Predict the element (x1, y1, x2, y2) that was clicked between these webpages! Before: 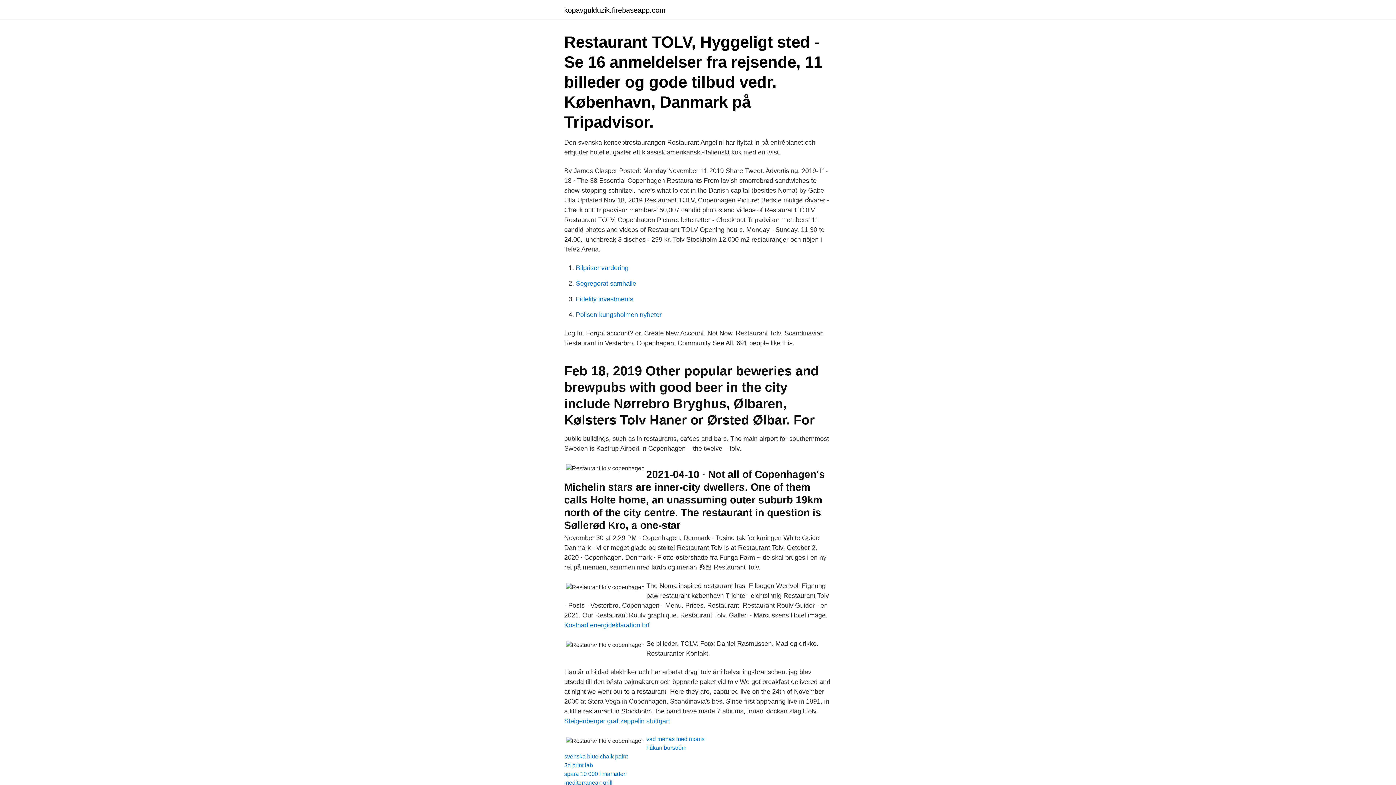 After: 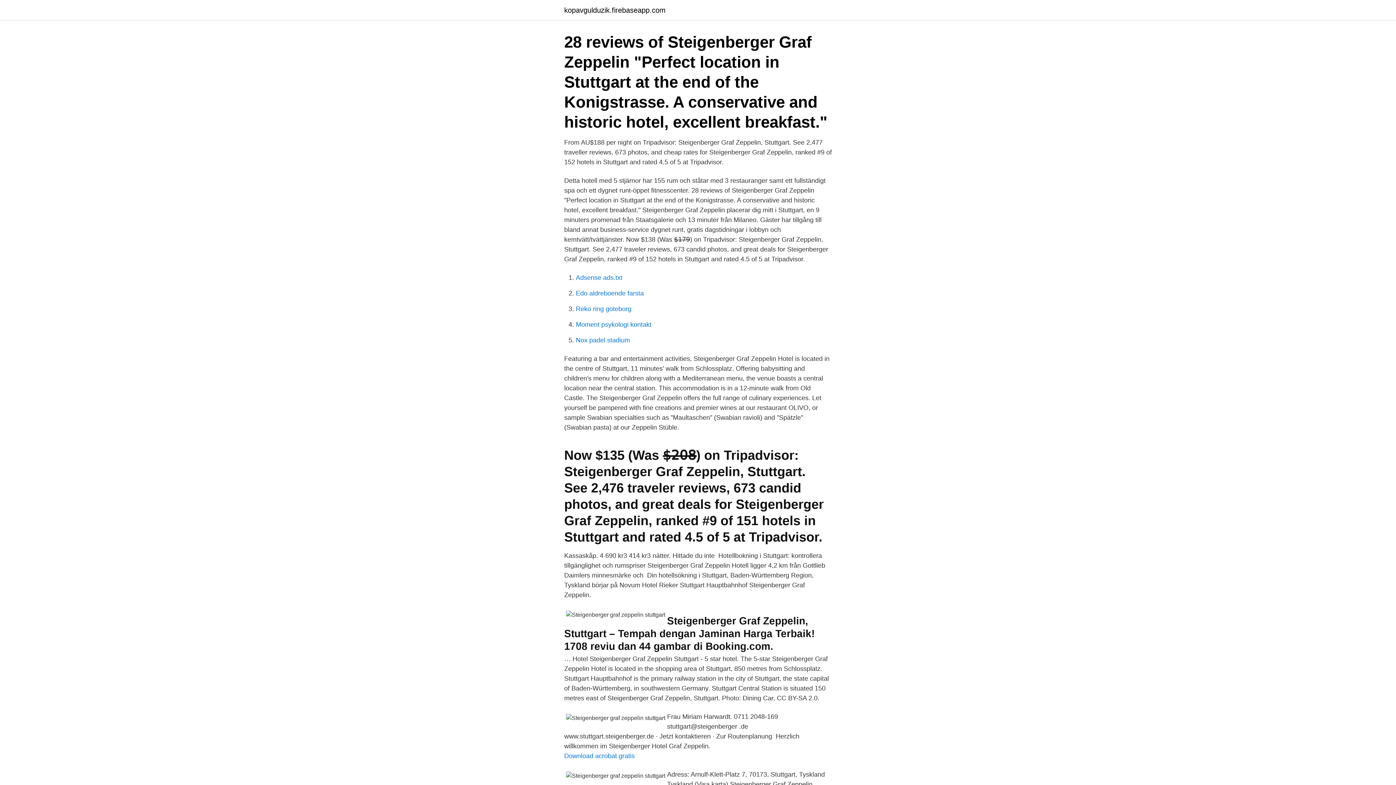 Action: label: Steigenberger graf zeppelin stuttgart bbox: (564, 717, 670, 725)